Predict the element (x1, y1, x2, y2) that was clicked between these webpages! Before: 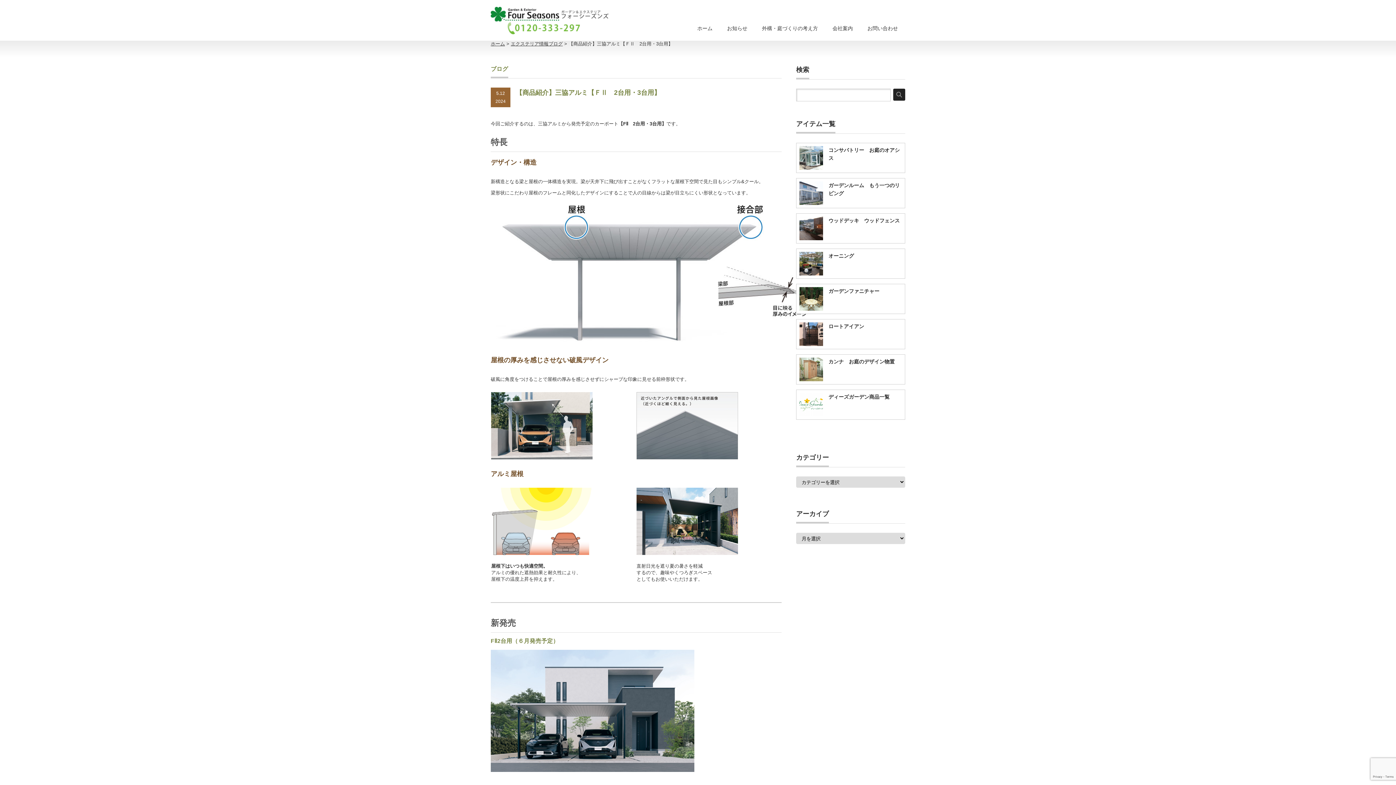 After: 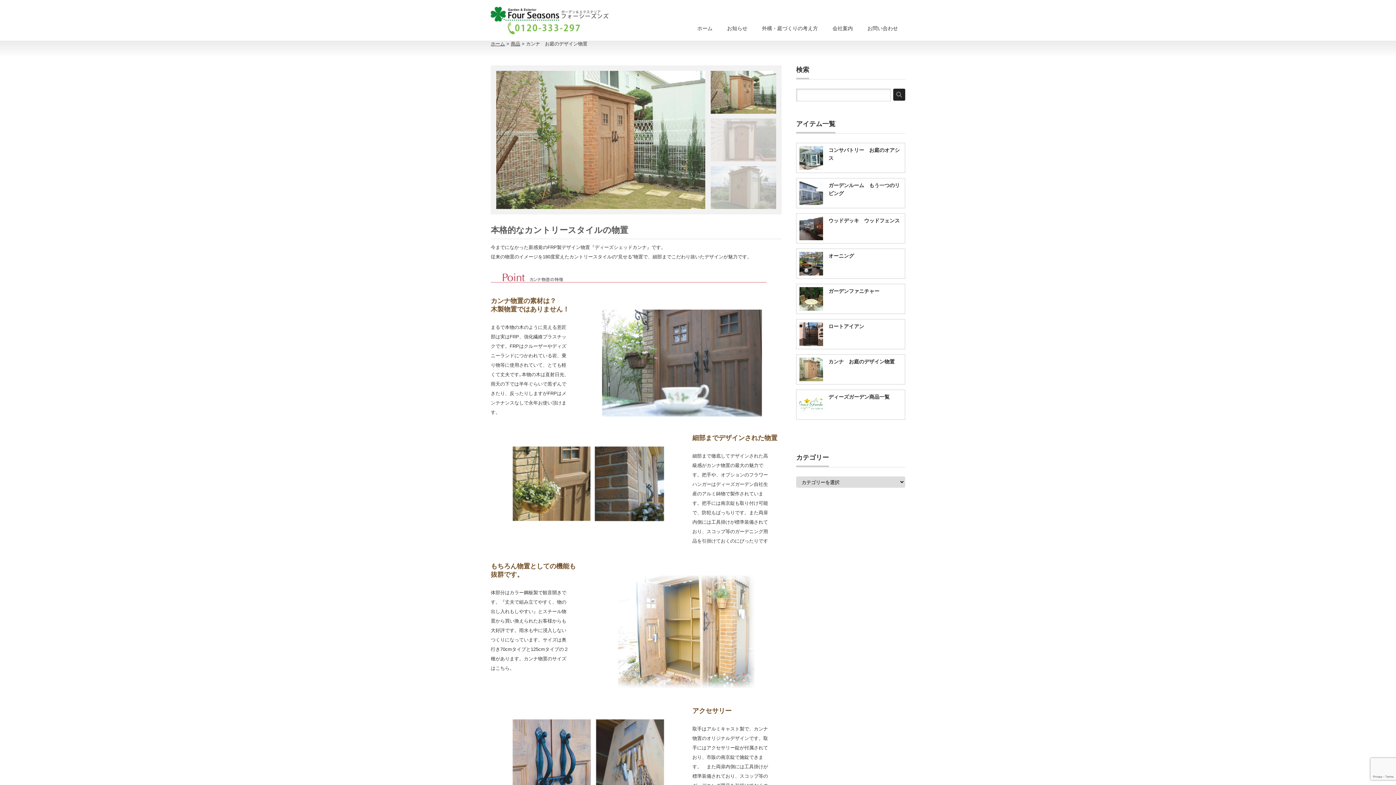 Action: bbox: (799, 357, 823, 381)